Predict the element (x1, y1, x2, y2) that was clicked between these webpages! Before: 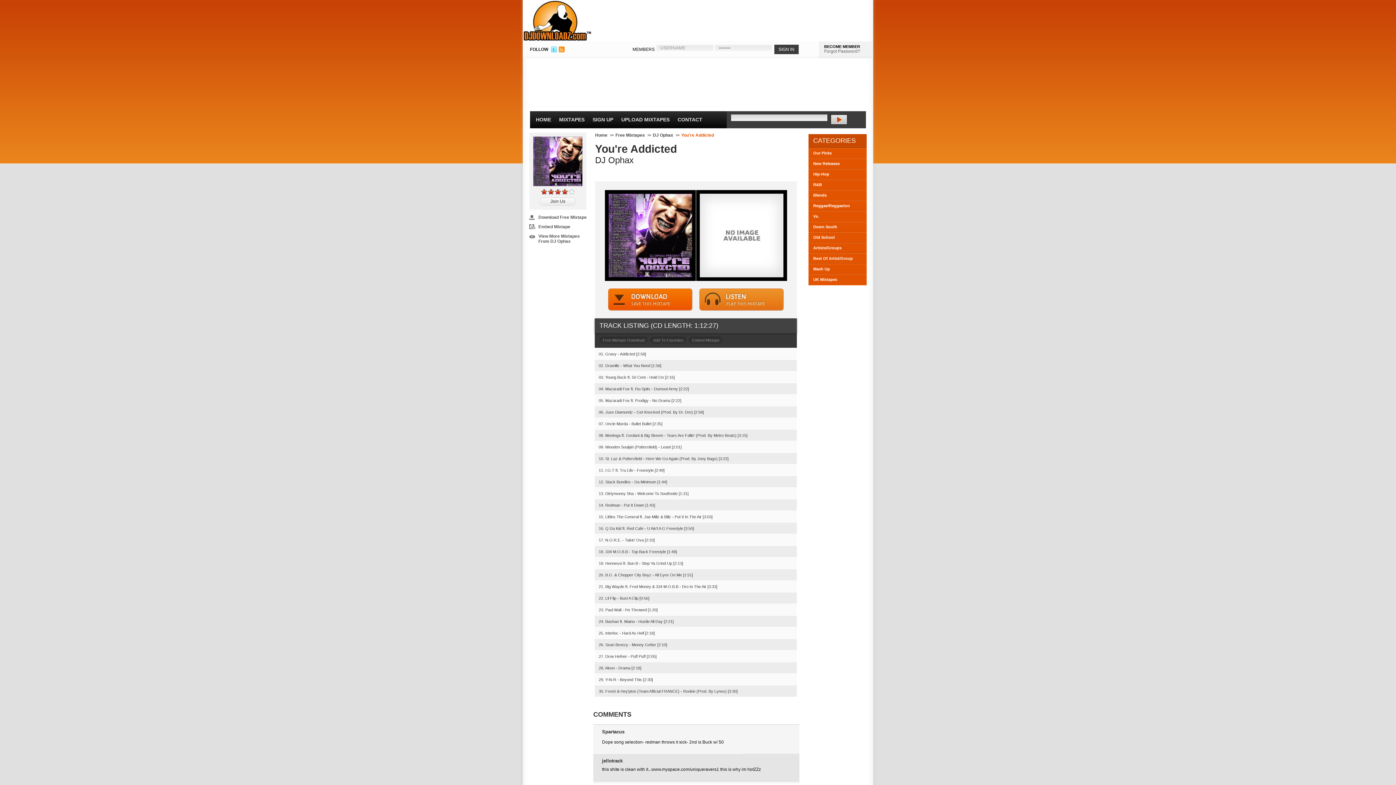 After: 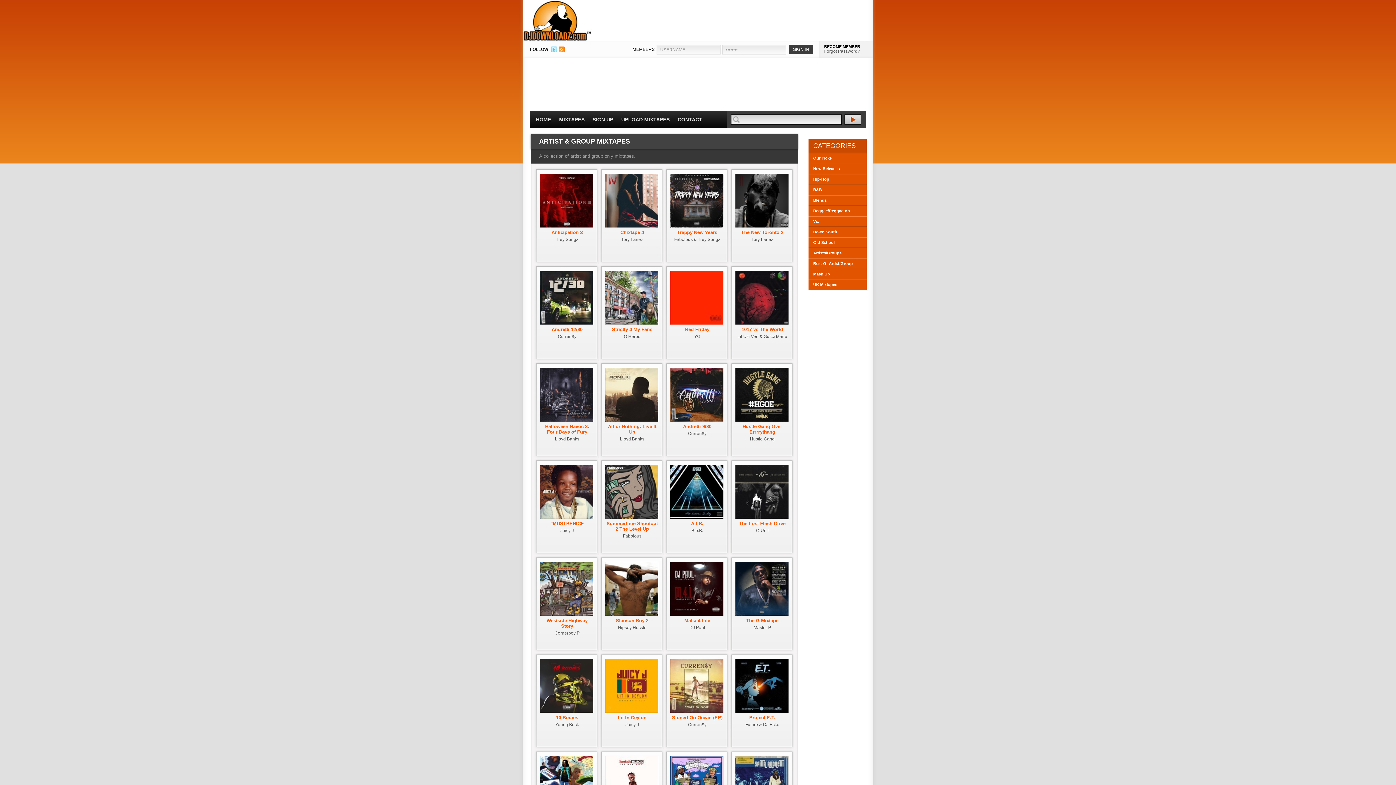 Action: label: Artists/Groups bbox: (813, 245, 841, 250)